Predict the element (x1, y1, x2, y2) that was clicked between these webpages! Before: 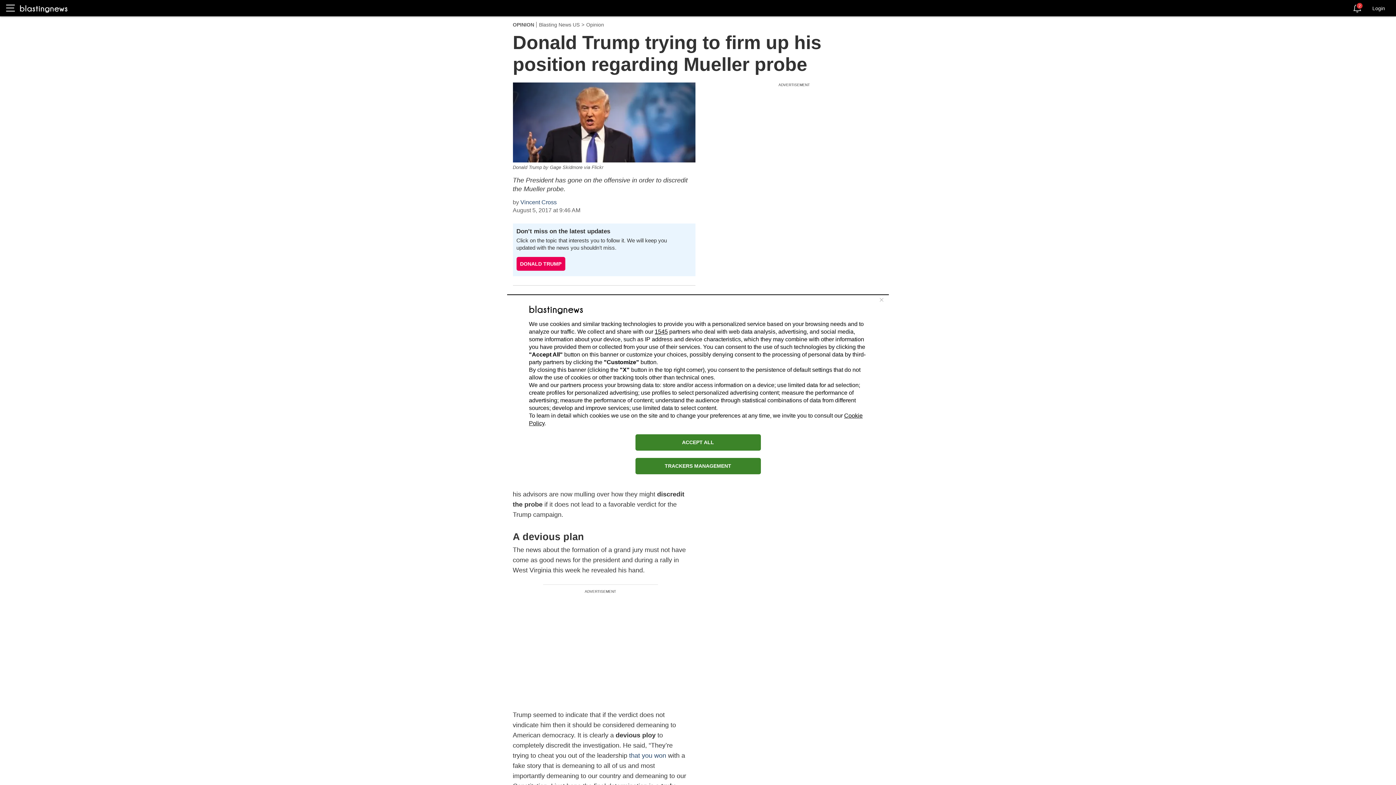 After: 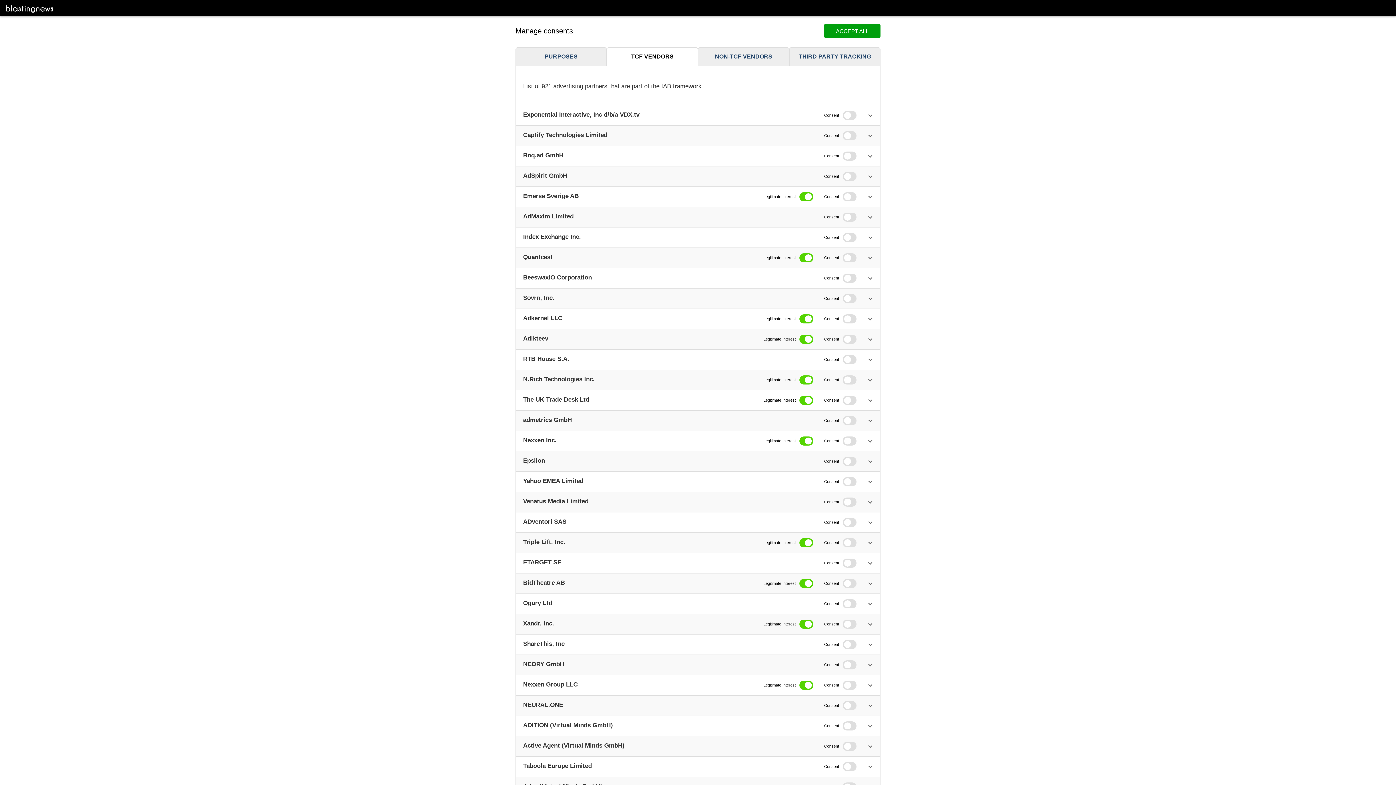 Action: bbox: (654, 328, 668, 334) label: 1545